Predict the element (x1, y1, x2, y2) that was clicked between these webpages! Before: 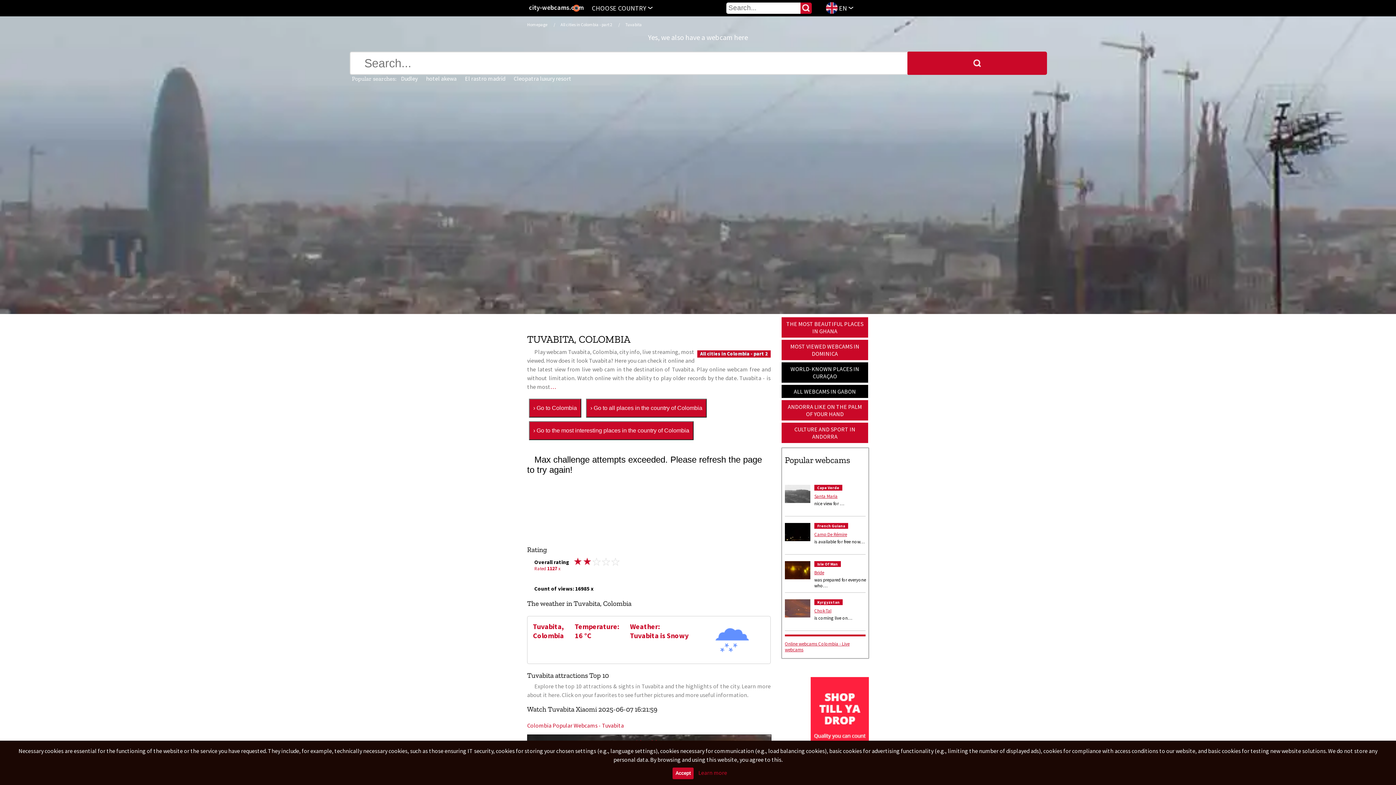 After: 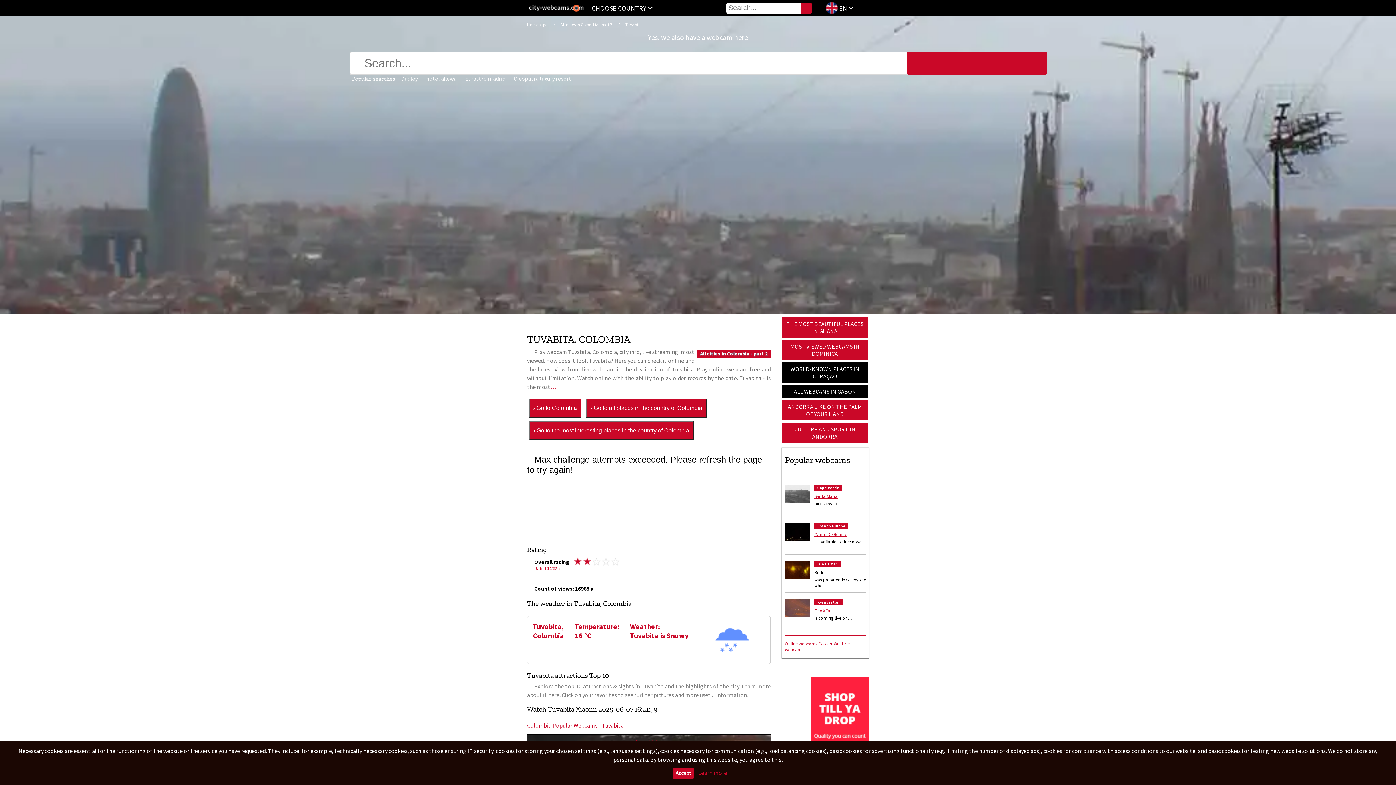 Action: bbox: (785, 561, 871, 585) label: Isle Of Man



Bride
was prepared for everyone who…